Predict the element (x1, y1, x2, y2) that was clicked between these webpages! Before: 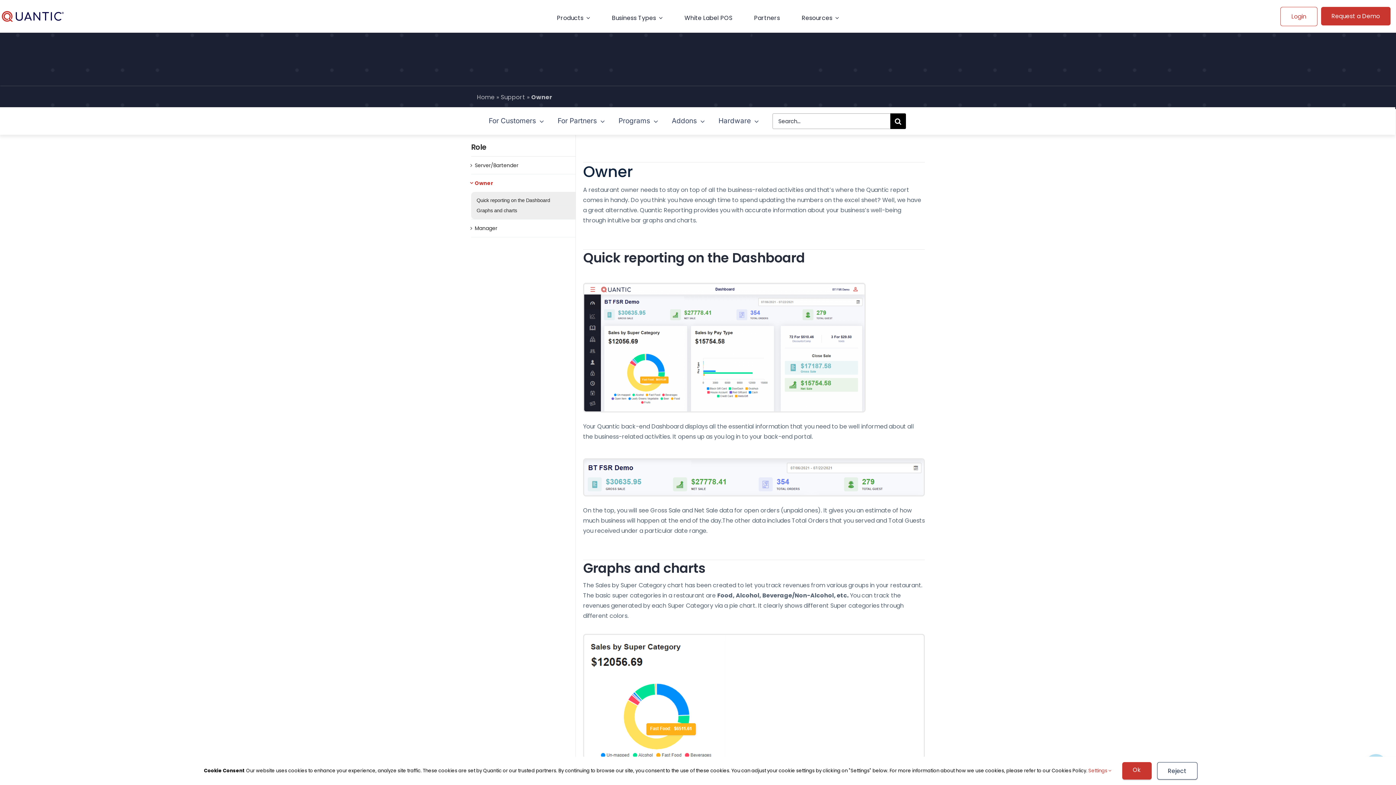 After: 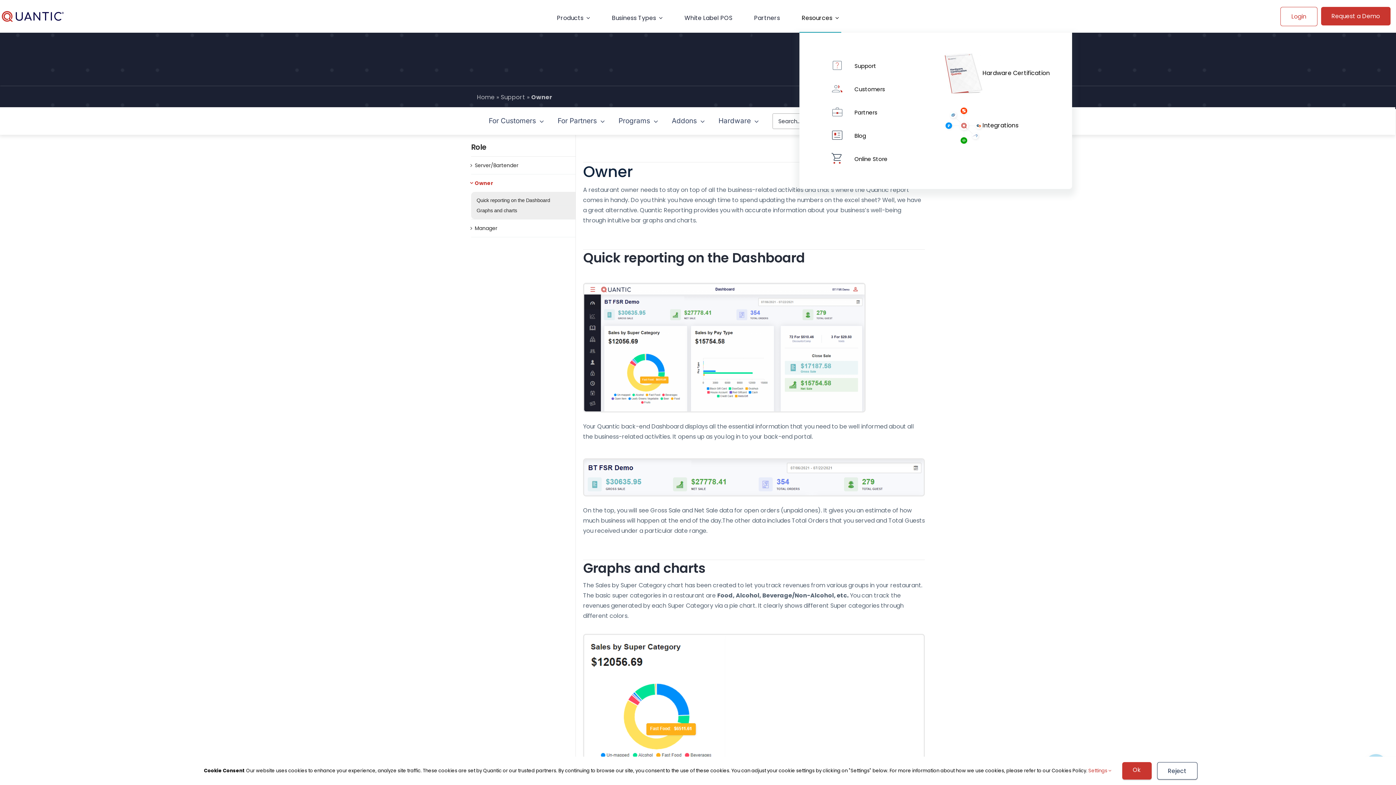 Action: label: Resources bbox: (799, 3, 841, 32)